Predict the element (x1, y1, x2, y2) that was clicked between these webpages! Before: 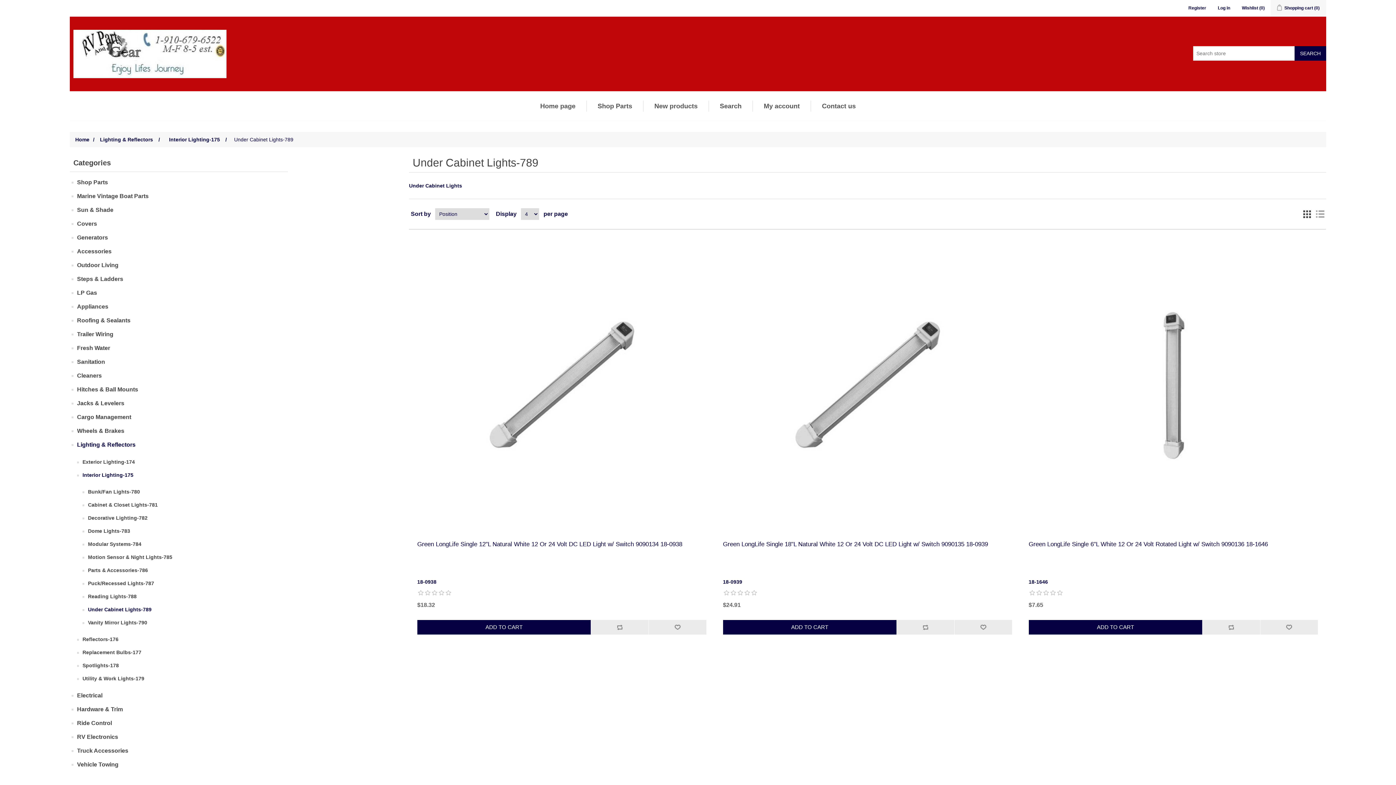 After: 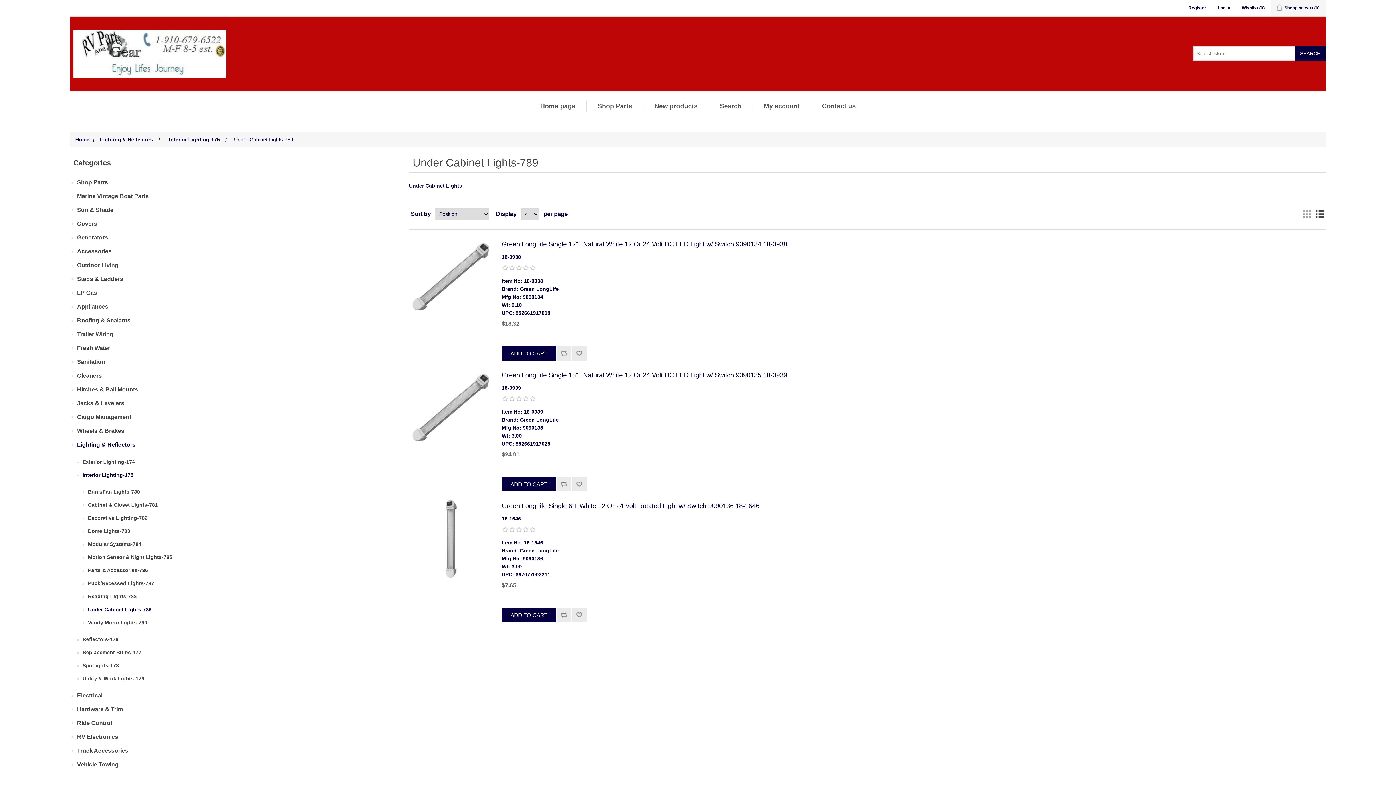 Action: bbox: (1316, 208, 1324, 220) label: List